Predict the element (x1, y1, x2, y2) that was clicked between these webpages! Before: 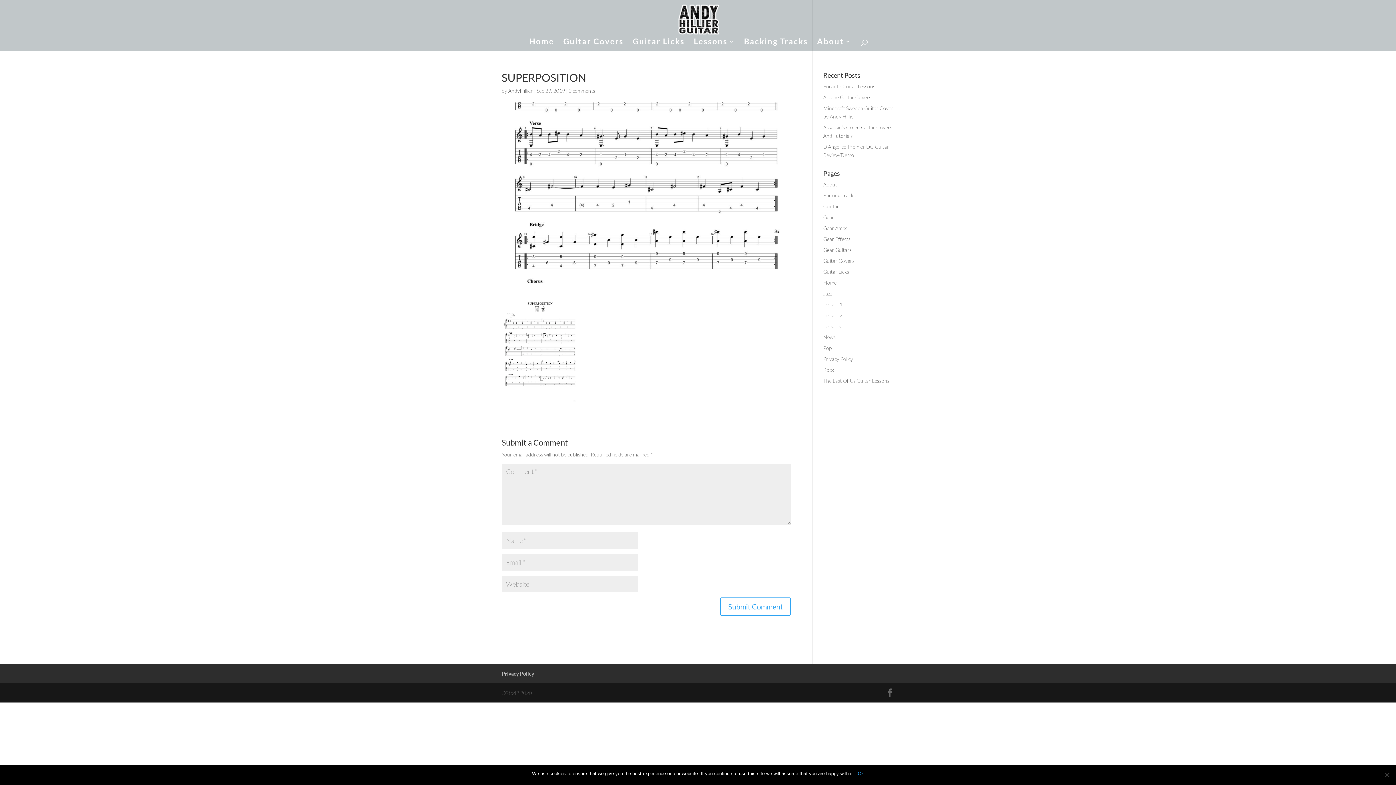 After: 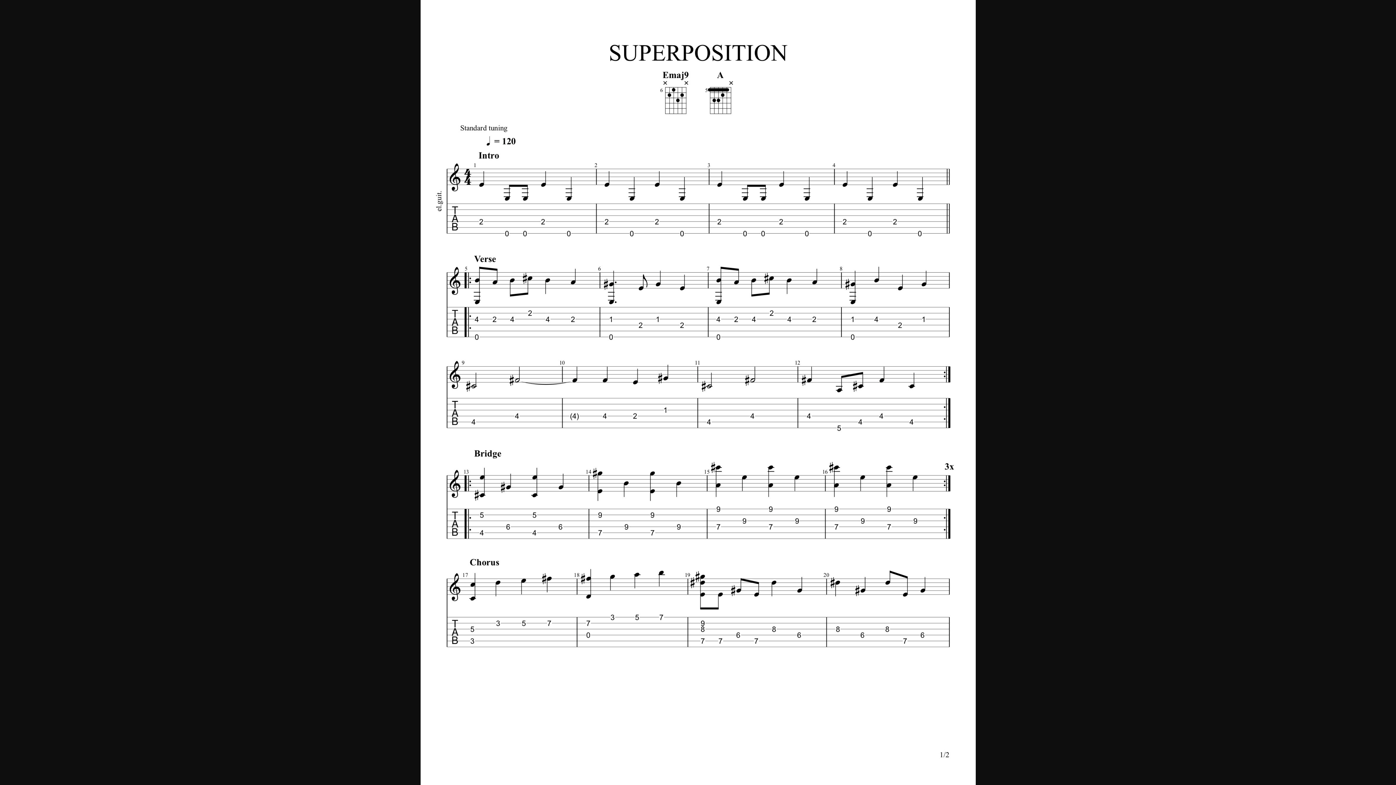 Action: bbox: (501, 398, 578, 404)